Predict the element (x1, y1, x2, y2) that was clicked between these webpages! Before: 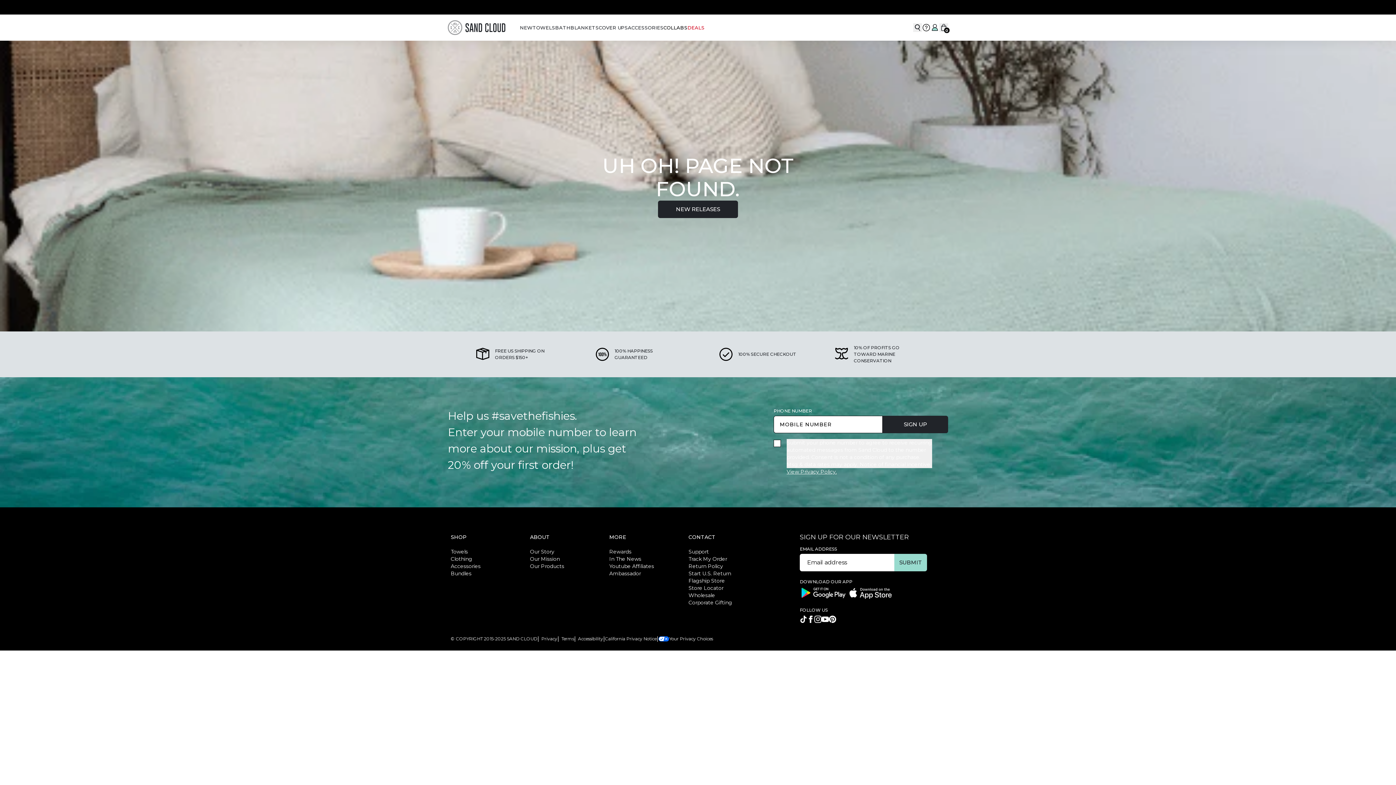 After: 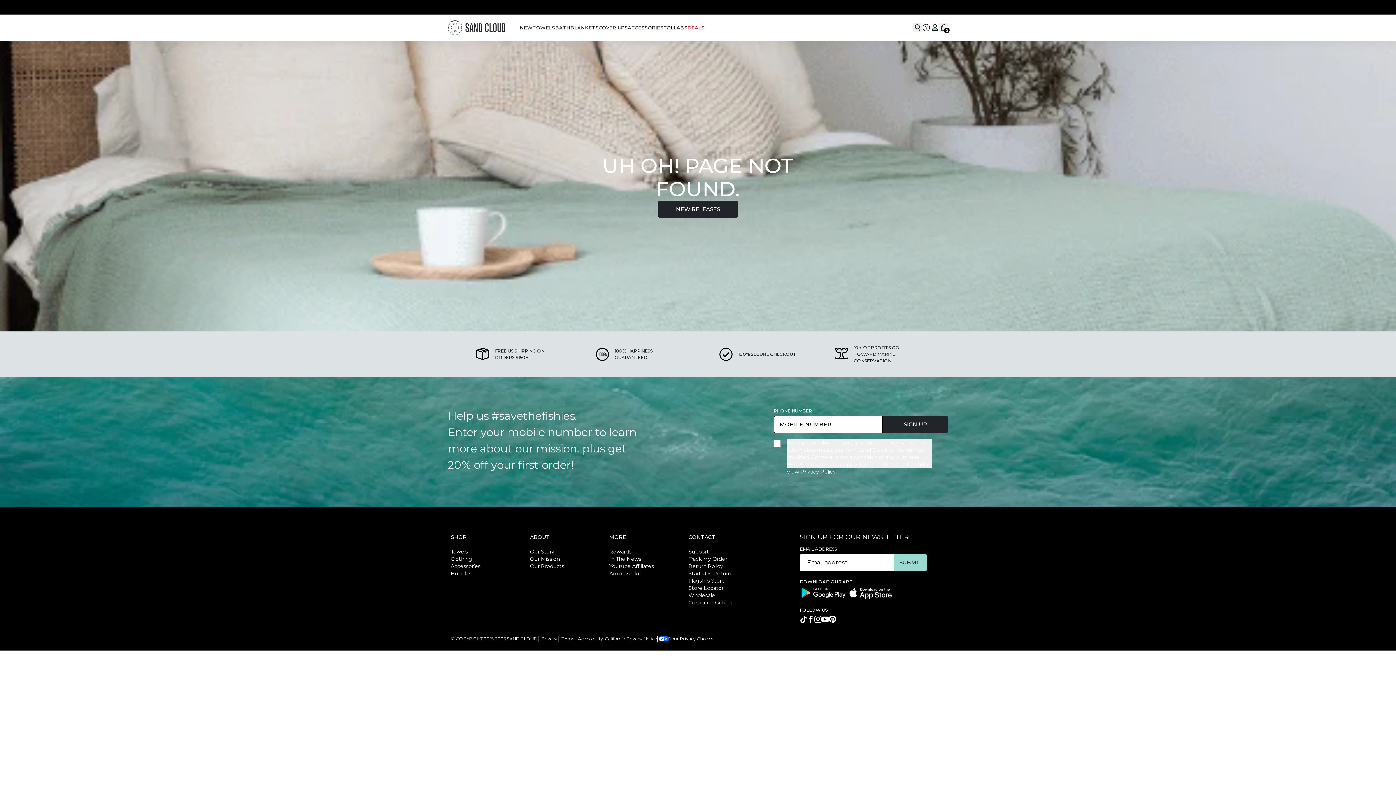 Action: label: tiktok bbox: (800, 615, 807, 623)